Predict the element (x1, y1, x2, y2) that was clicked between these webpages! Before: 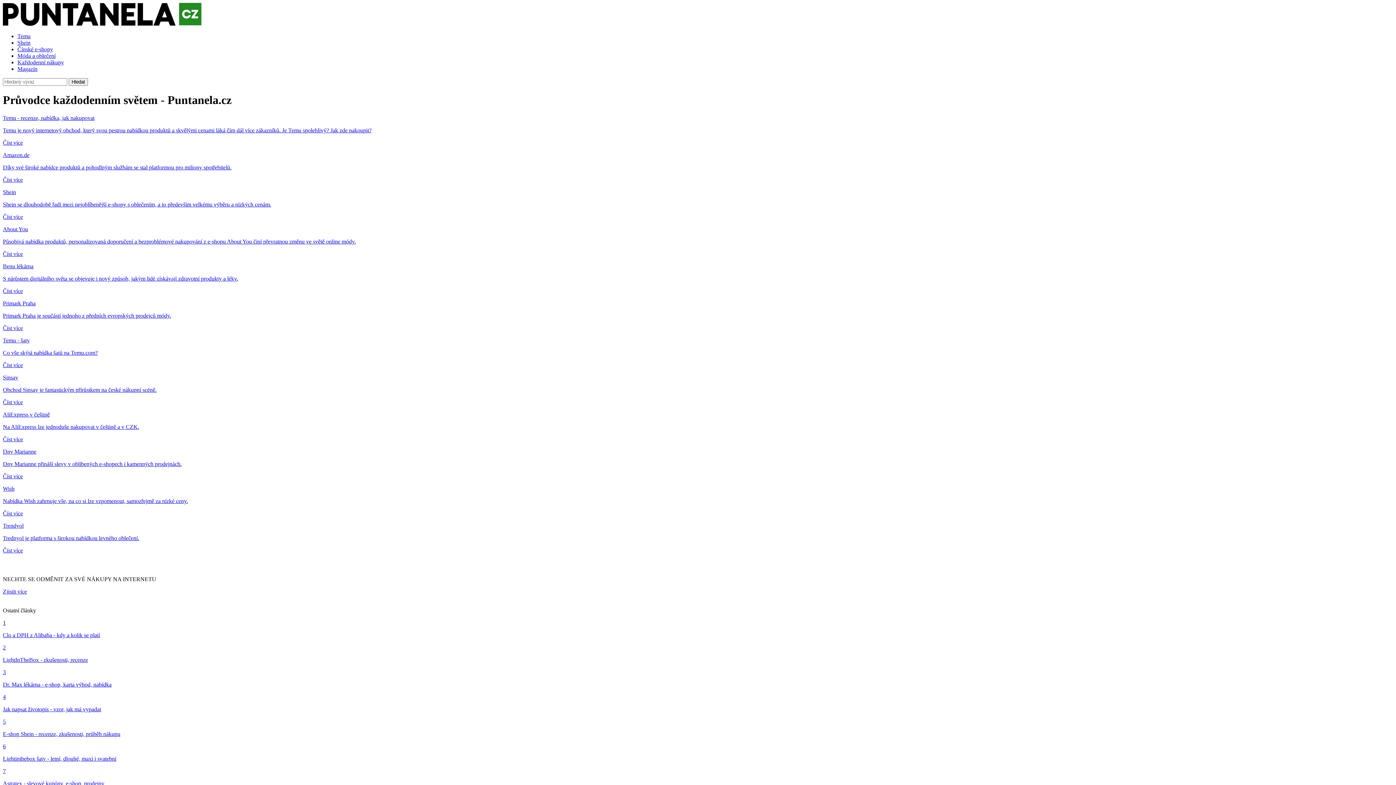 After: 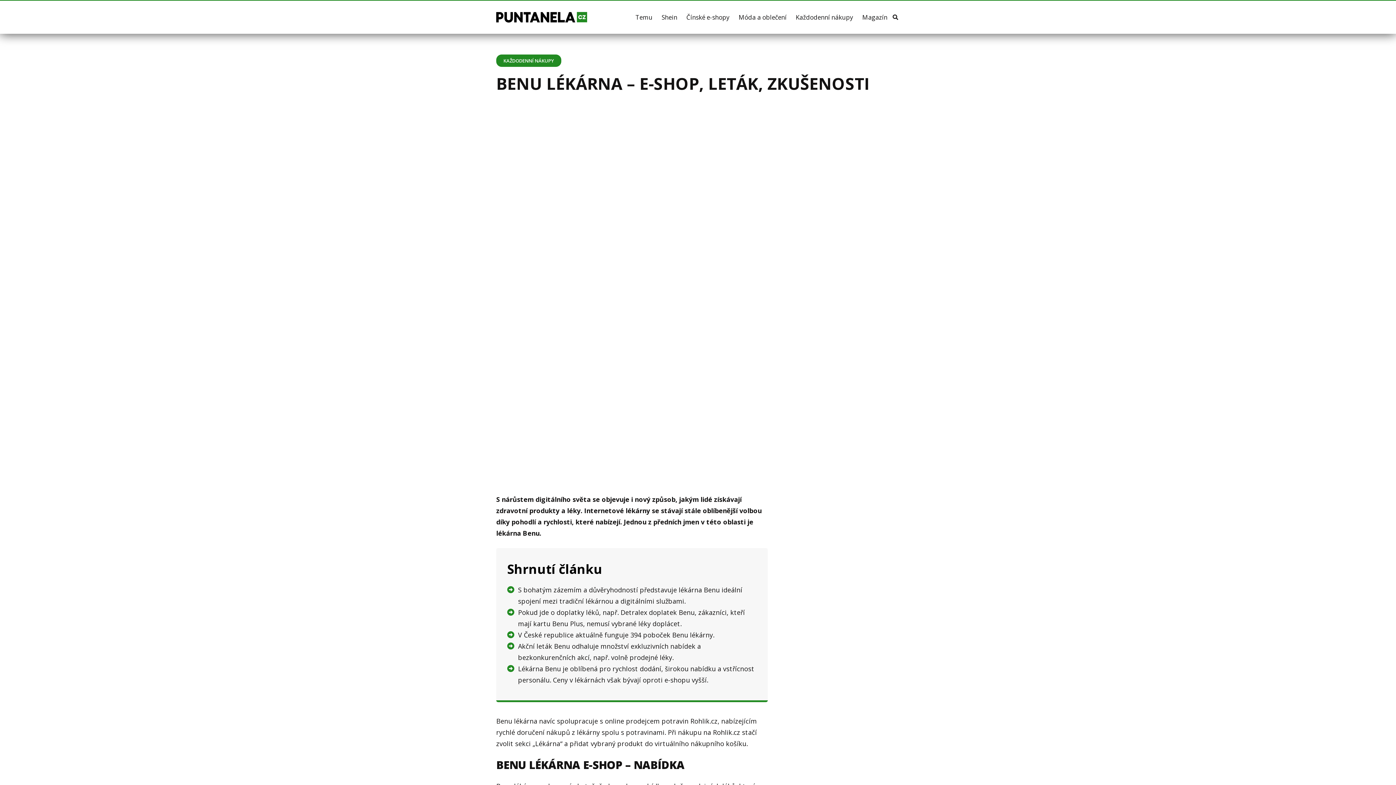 Action: bbox: (2, 263, 1393, 294) label: Benu lékárna

S nárůstem digitálního světa se objevuje i nový způsob, jakým lidé získávají zdravotní produkty a léky.

Číst více